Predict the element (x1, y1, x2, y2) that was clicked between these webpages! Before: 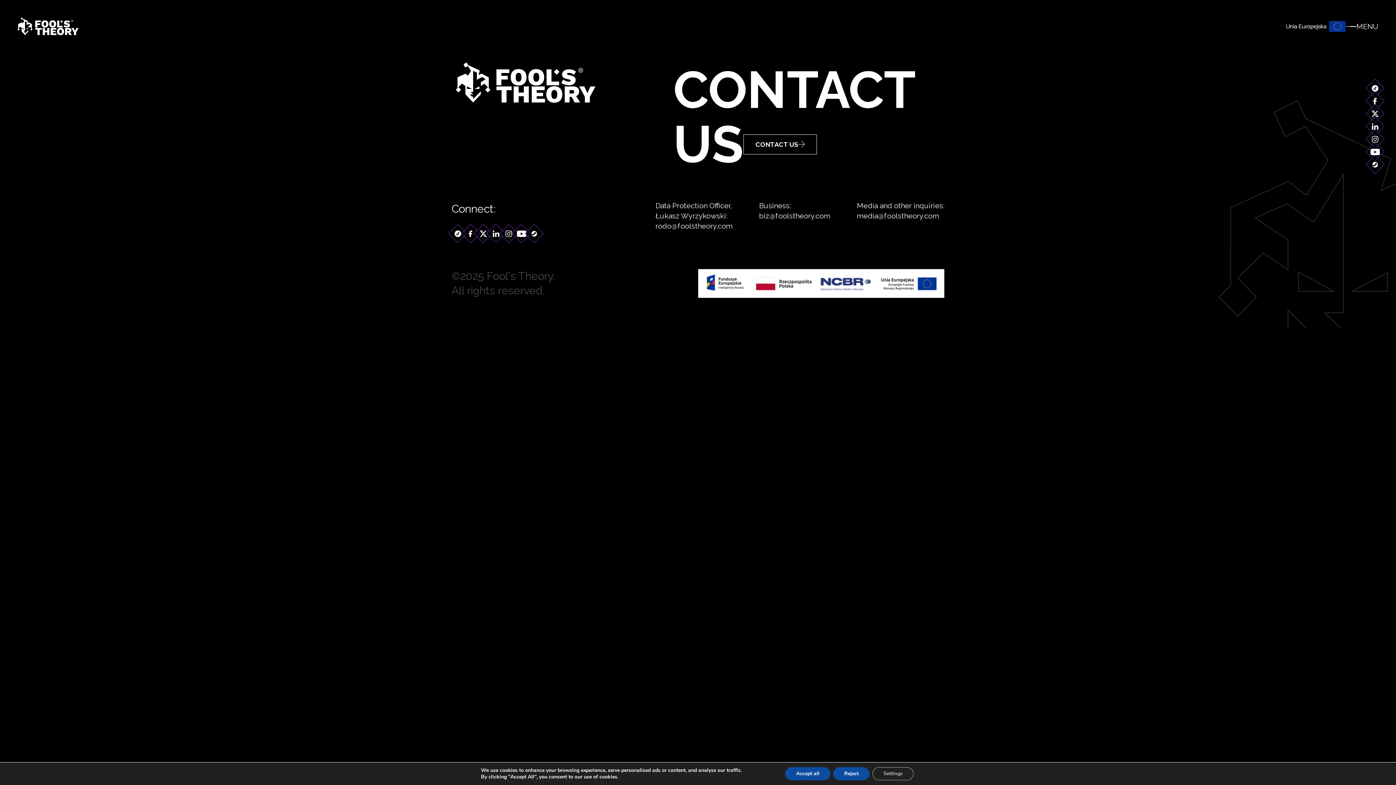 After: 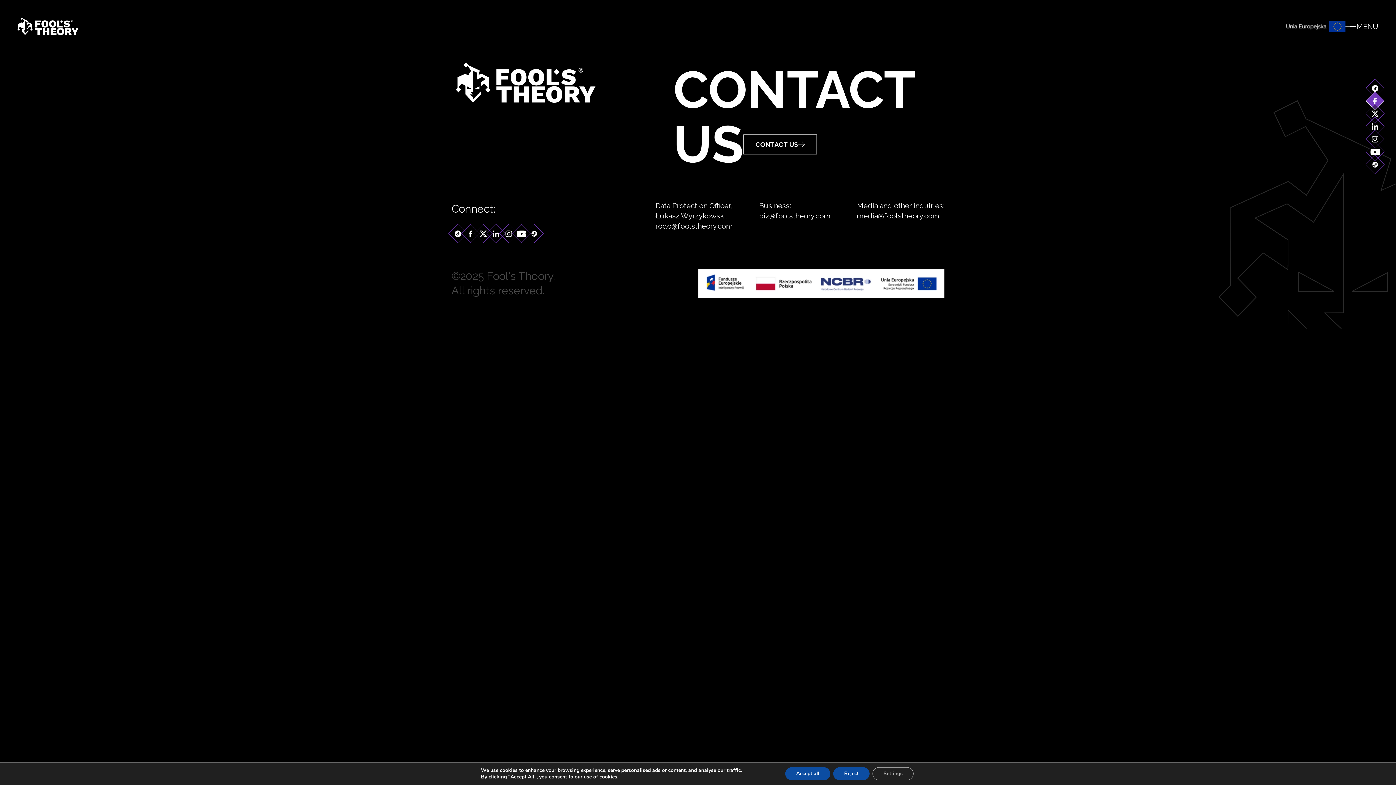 Action: bbox: (1366, 91, 1384, 109)